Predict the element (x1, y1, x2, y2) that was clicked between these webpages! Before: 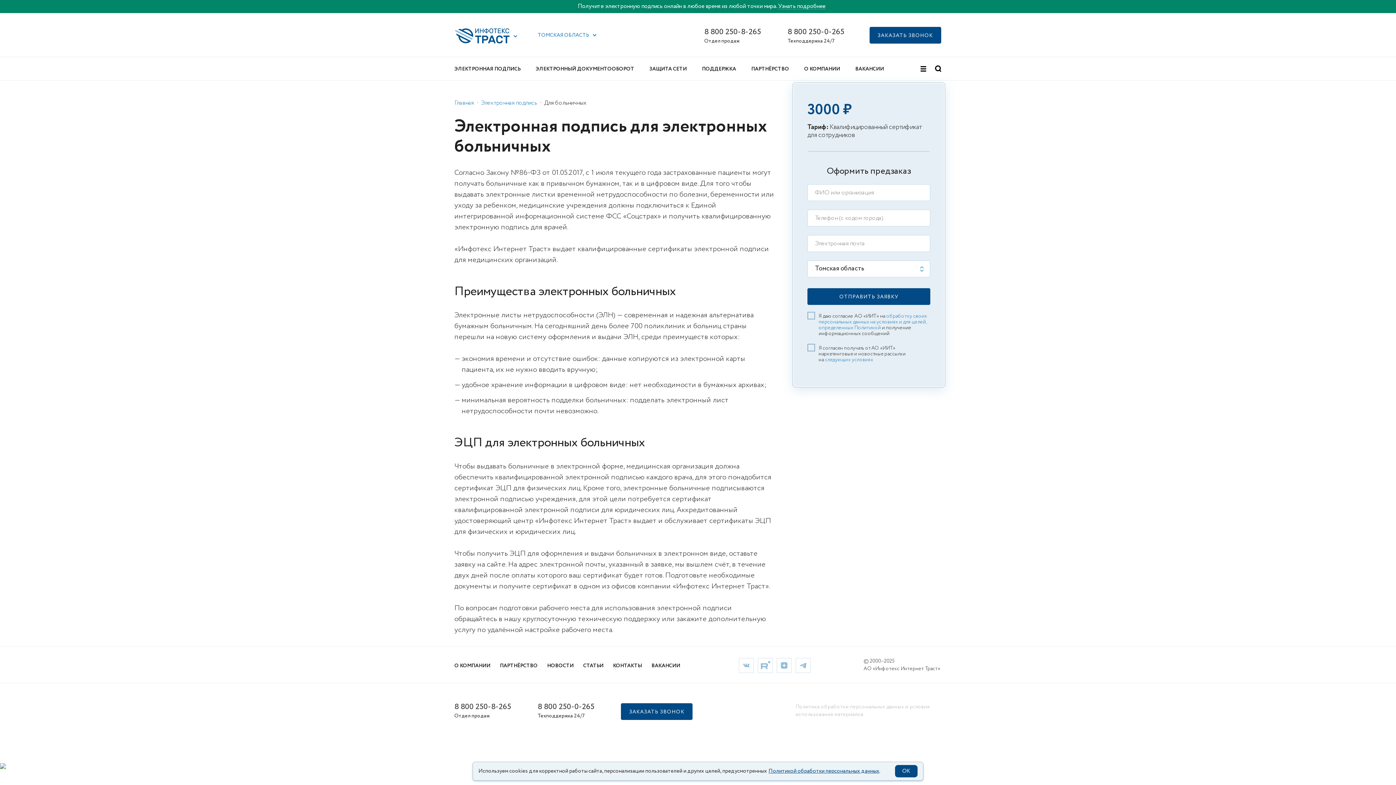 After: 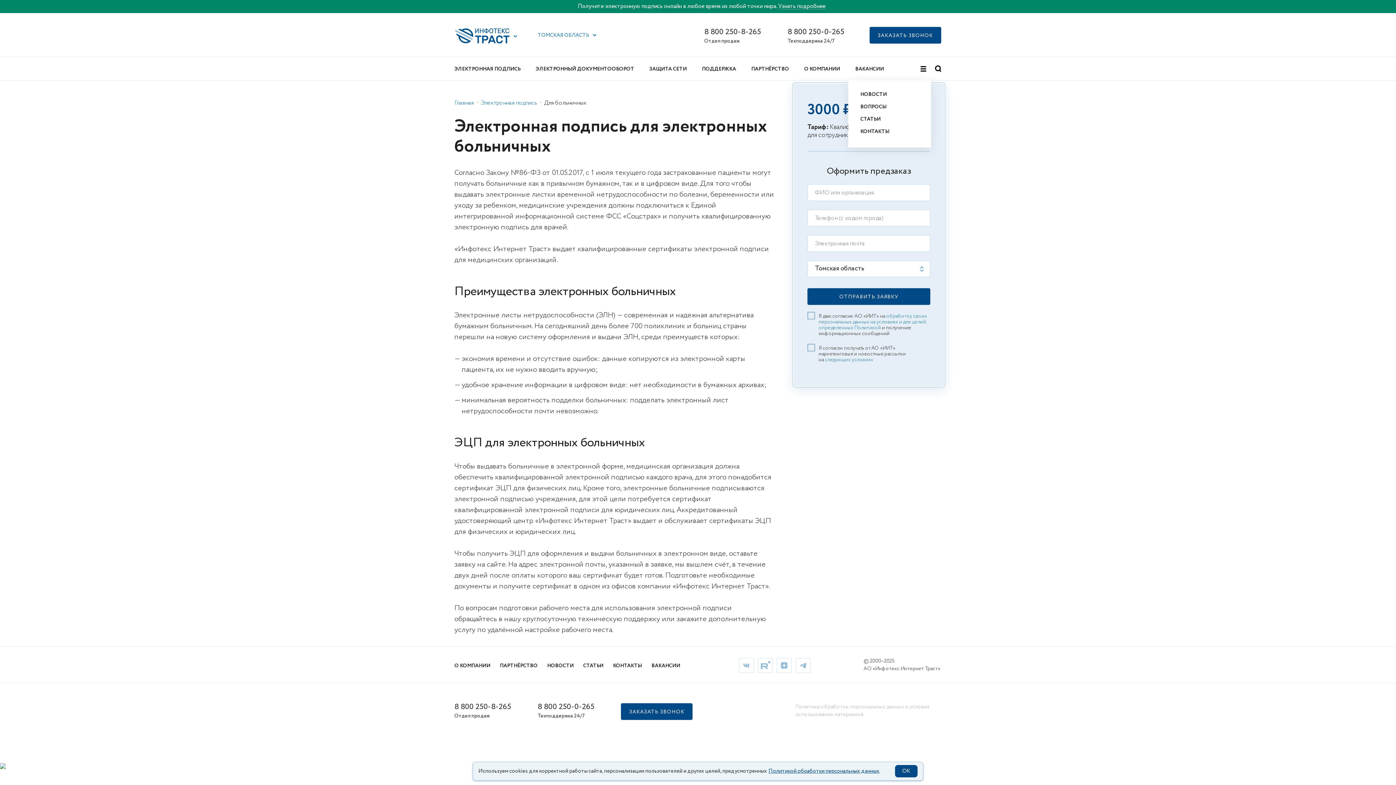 Action: bbox: (916, 57, 931, 80)